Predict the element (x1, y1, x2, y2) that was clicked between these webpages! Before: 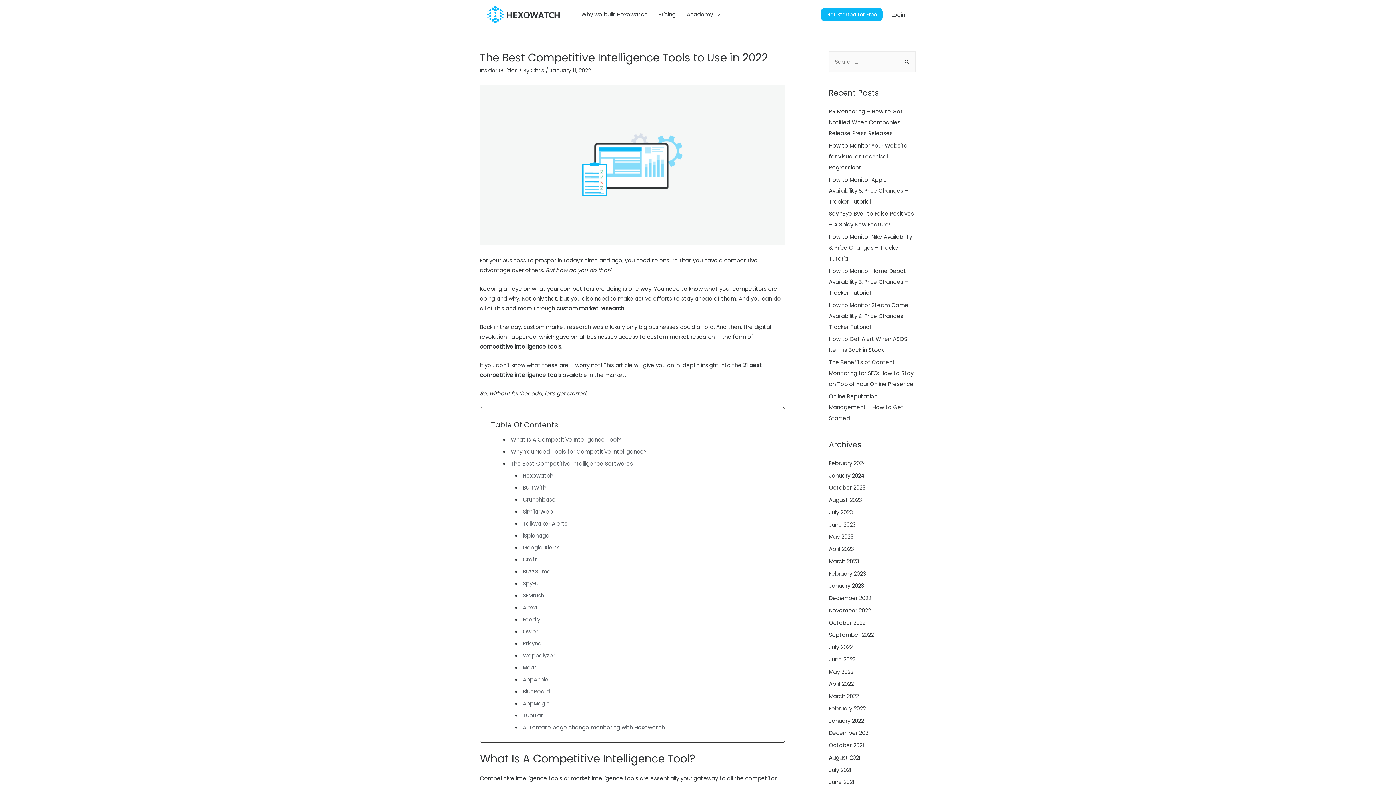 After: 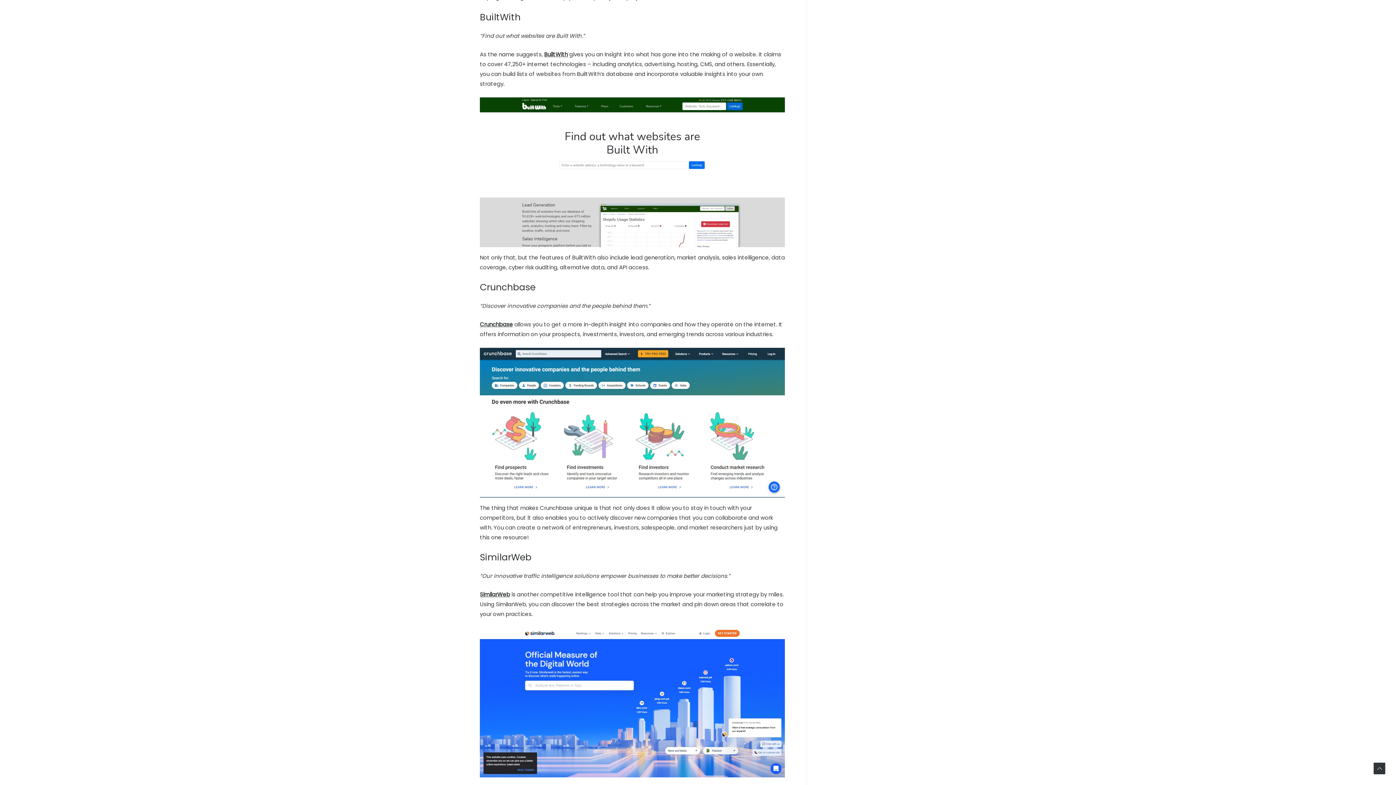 Action: label: BuiltWith bbox: (522, 484, 546, 491)